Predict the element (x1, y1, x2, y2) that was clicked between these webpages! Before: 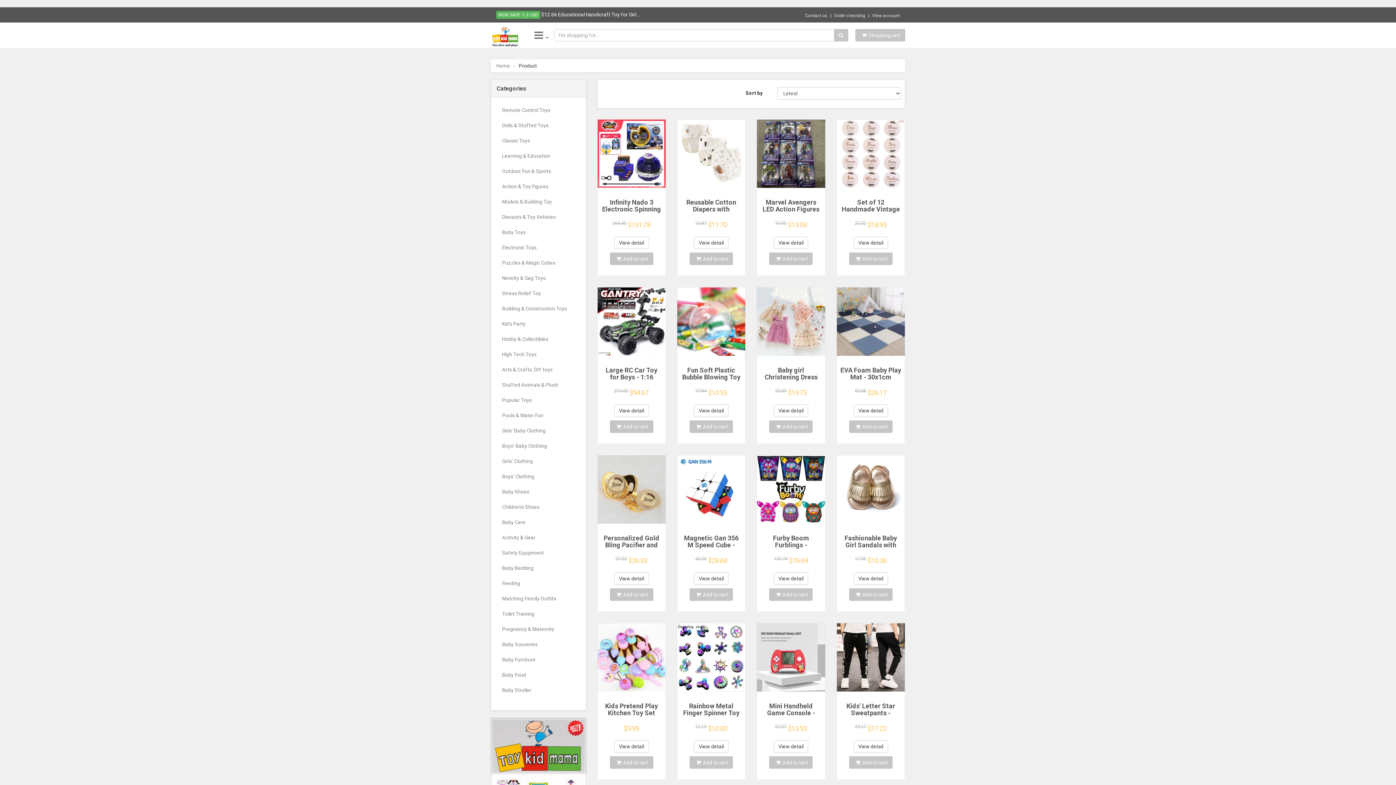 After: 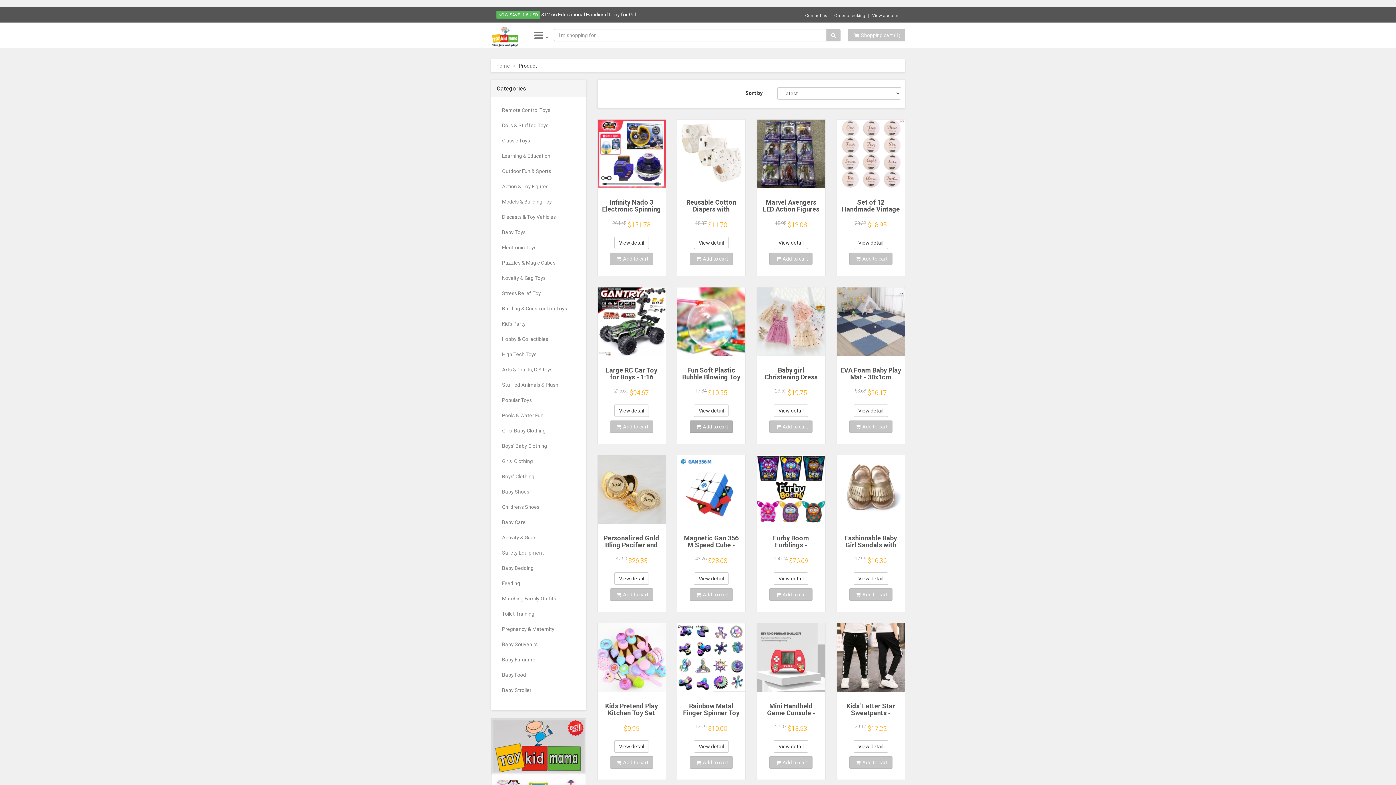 Action: bbox: (689, 420, 733, 433) label: Add to cart